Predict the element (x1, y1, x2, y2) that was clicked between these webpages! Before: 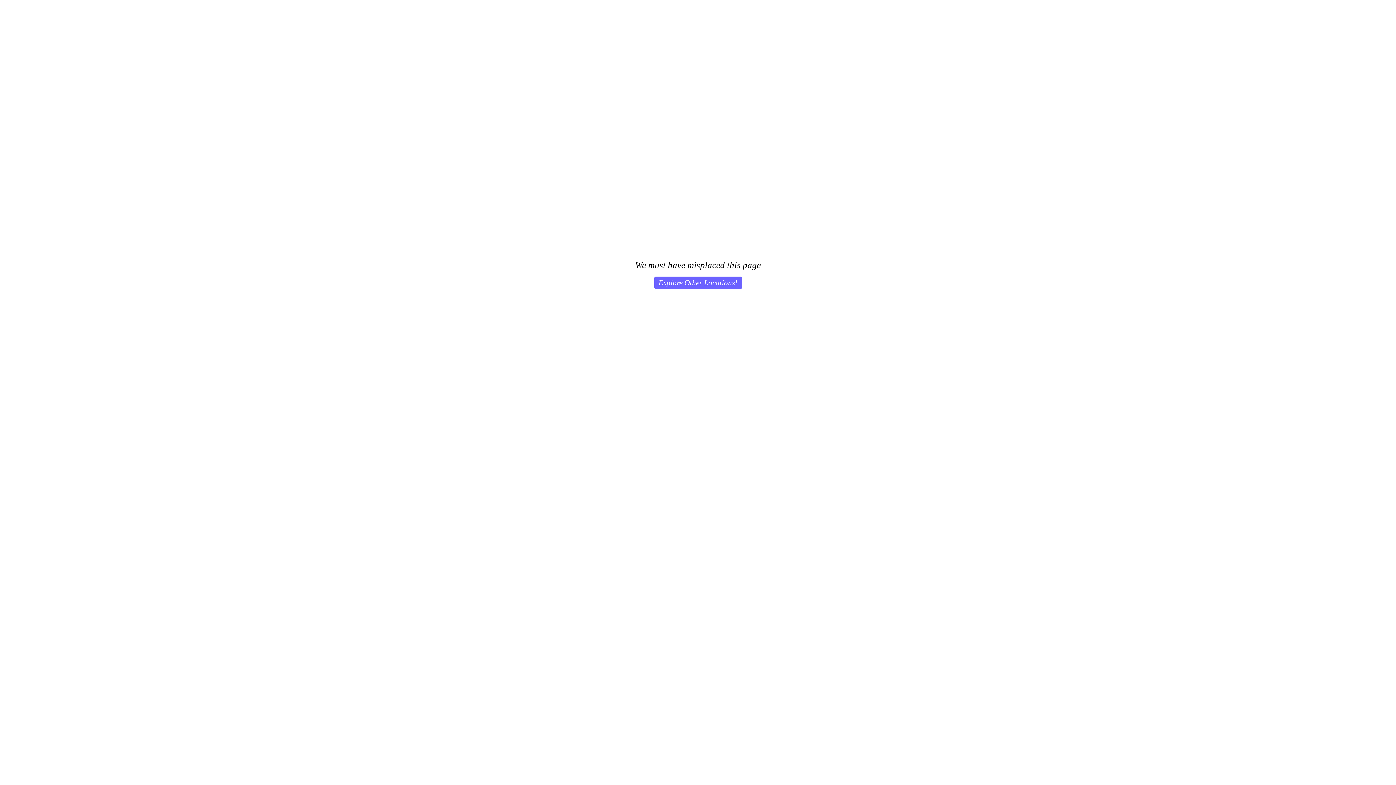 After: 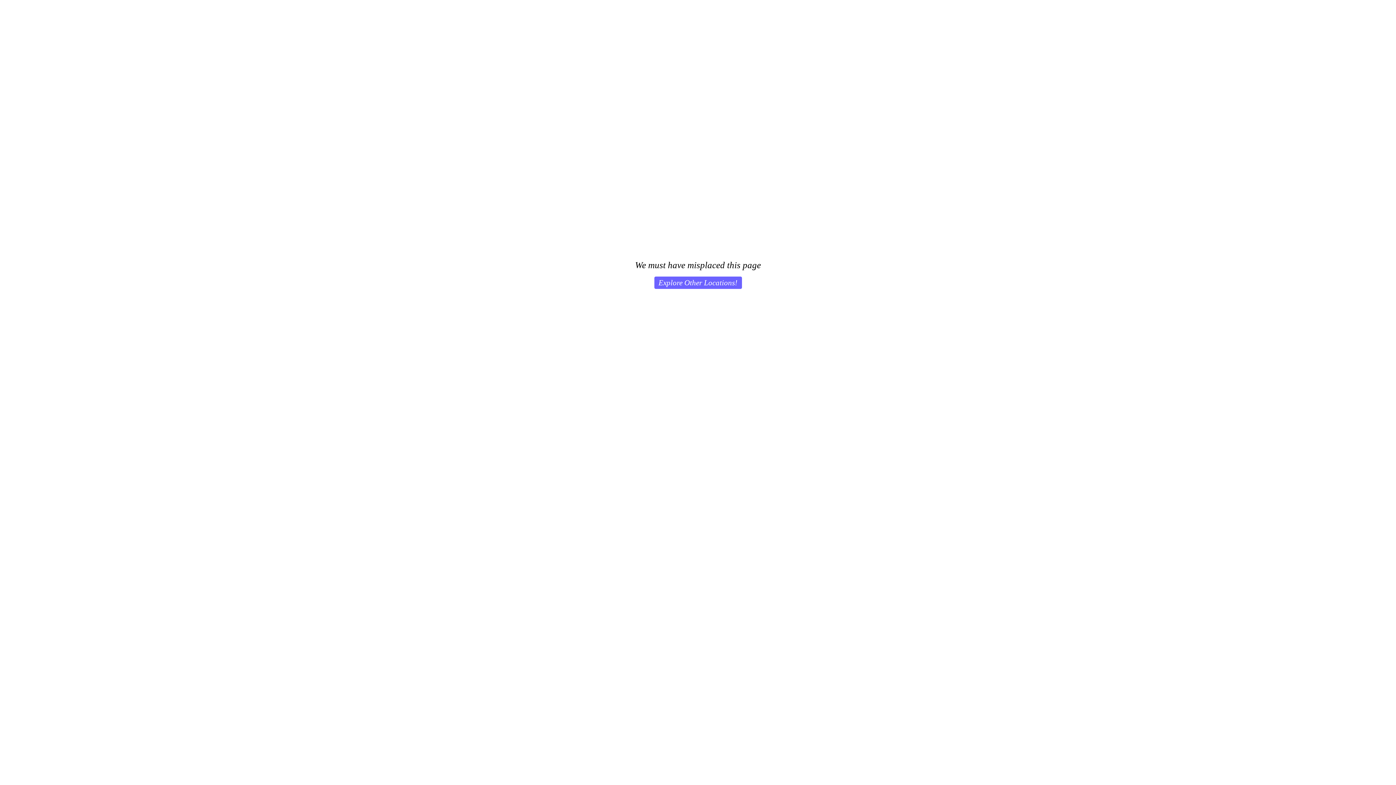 Action: bbox: (654, 276, 742, 289) label: Explore Other Locations!